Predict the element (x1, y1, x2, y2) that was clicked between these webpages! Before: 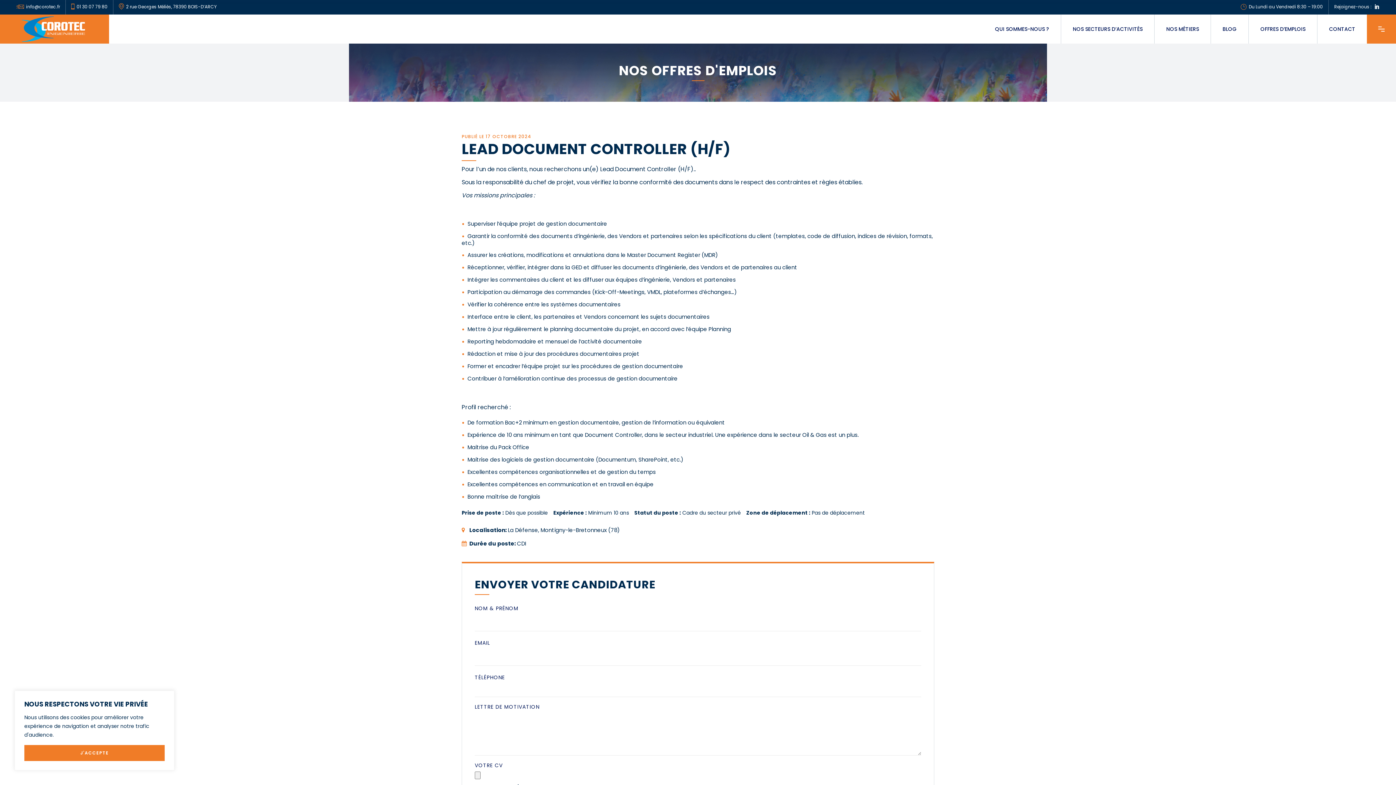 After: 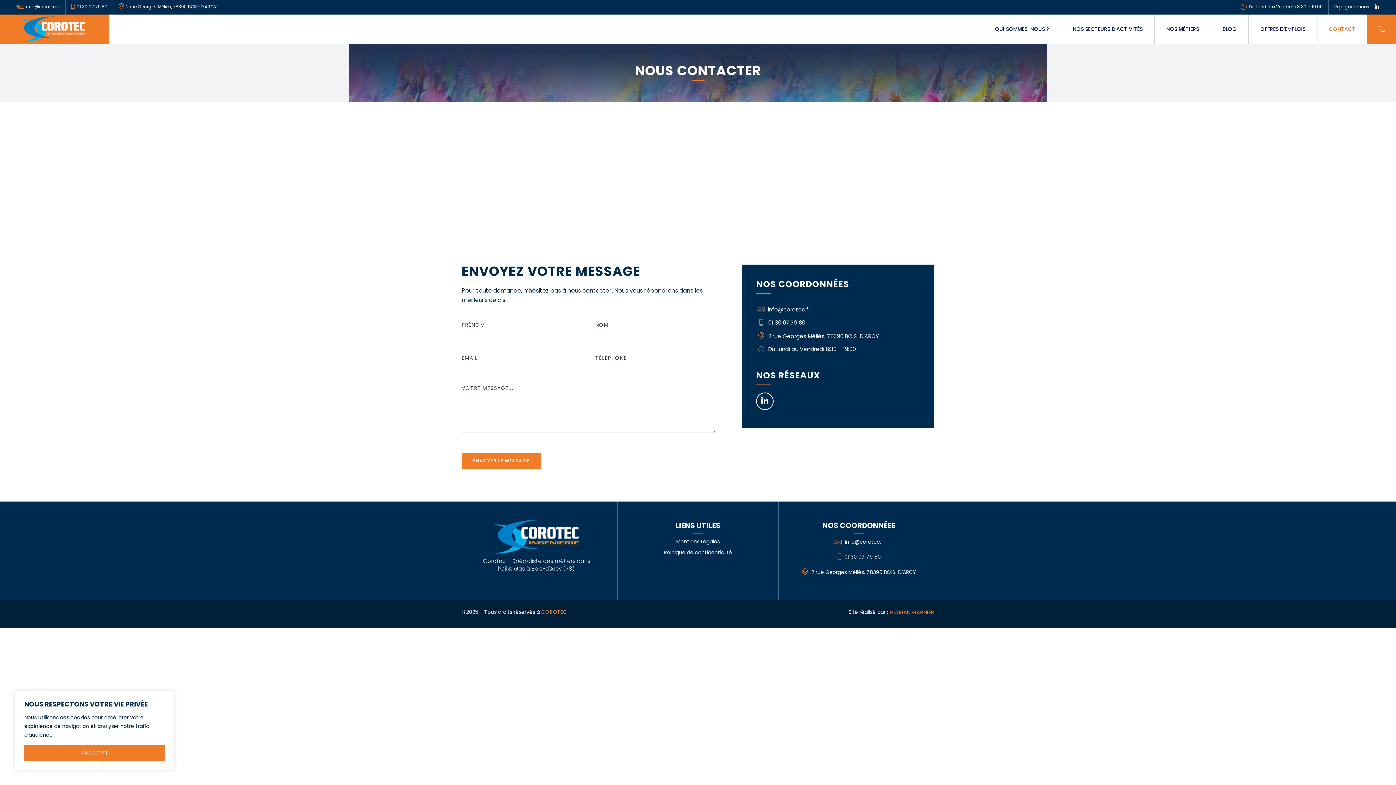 Action: label: CONTACT bbox: (1317, 24, 1367, 33)